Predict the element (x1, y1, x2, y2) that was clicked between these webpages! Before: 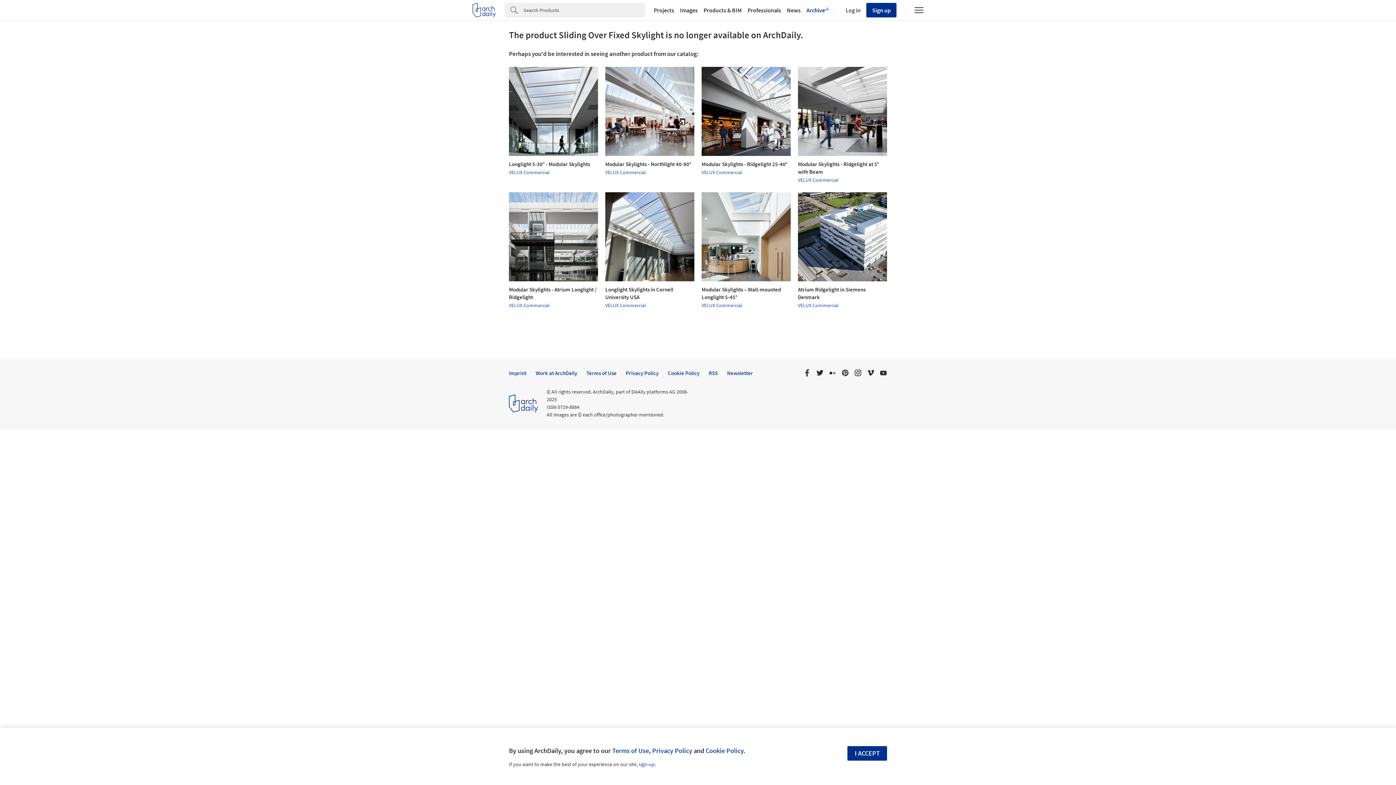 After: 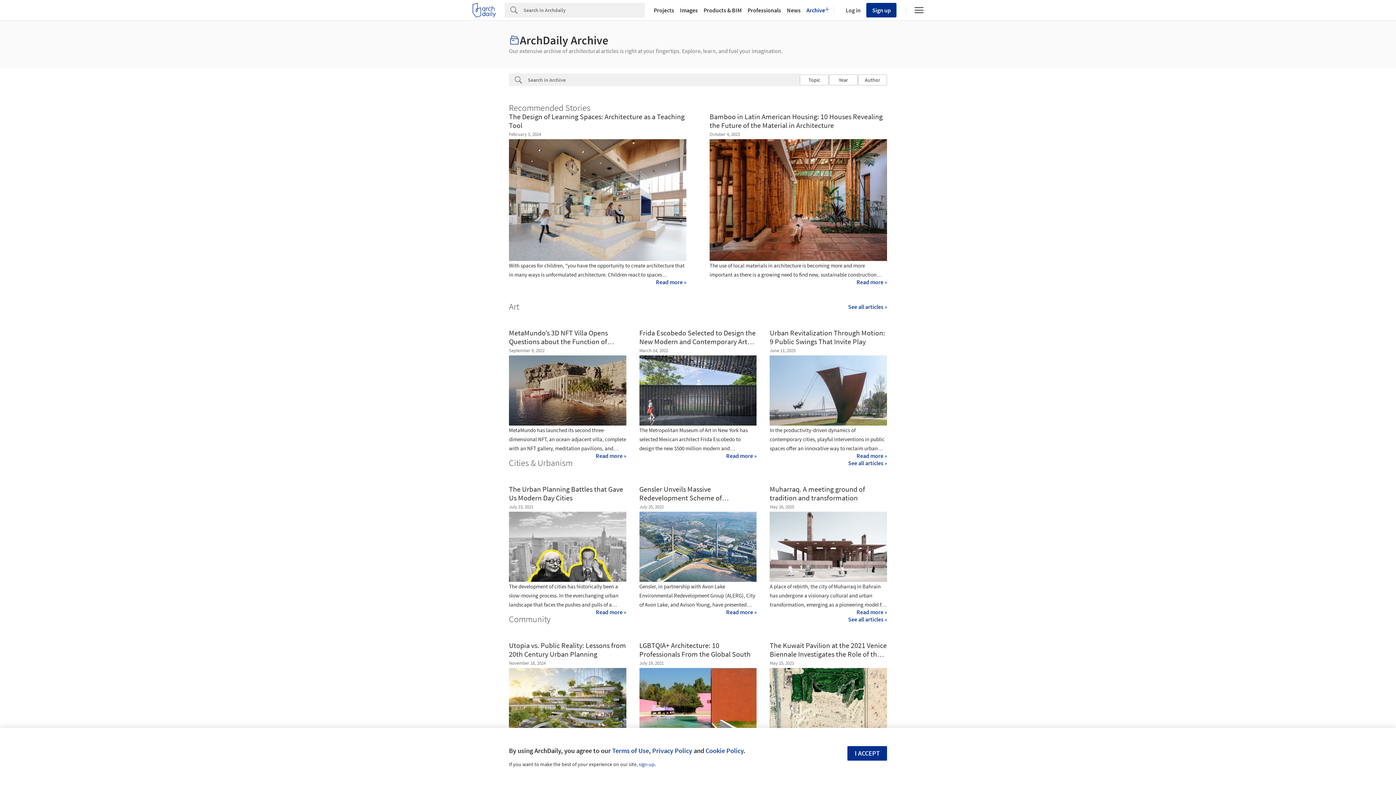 Action: label: Archive bbox: (803, 7, 828, 13)